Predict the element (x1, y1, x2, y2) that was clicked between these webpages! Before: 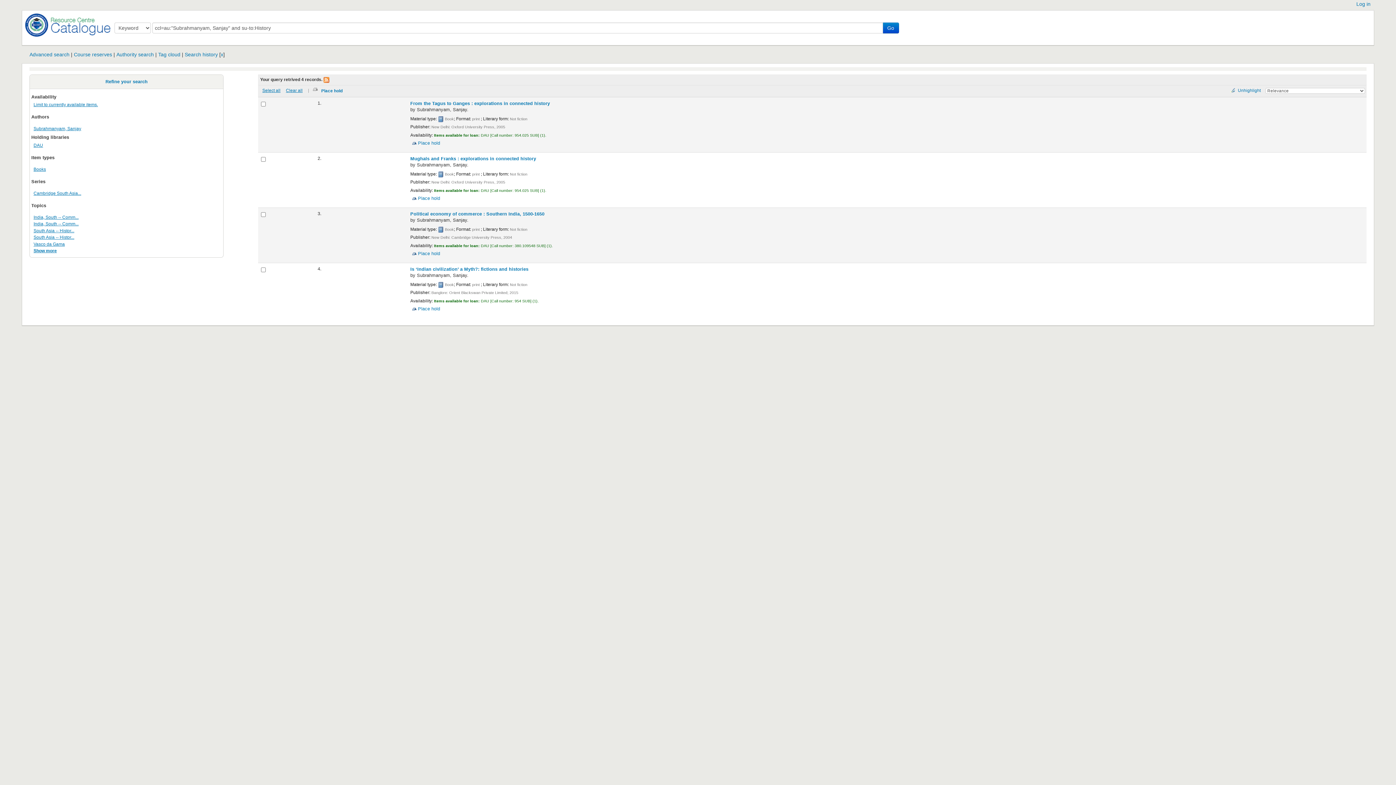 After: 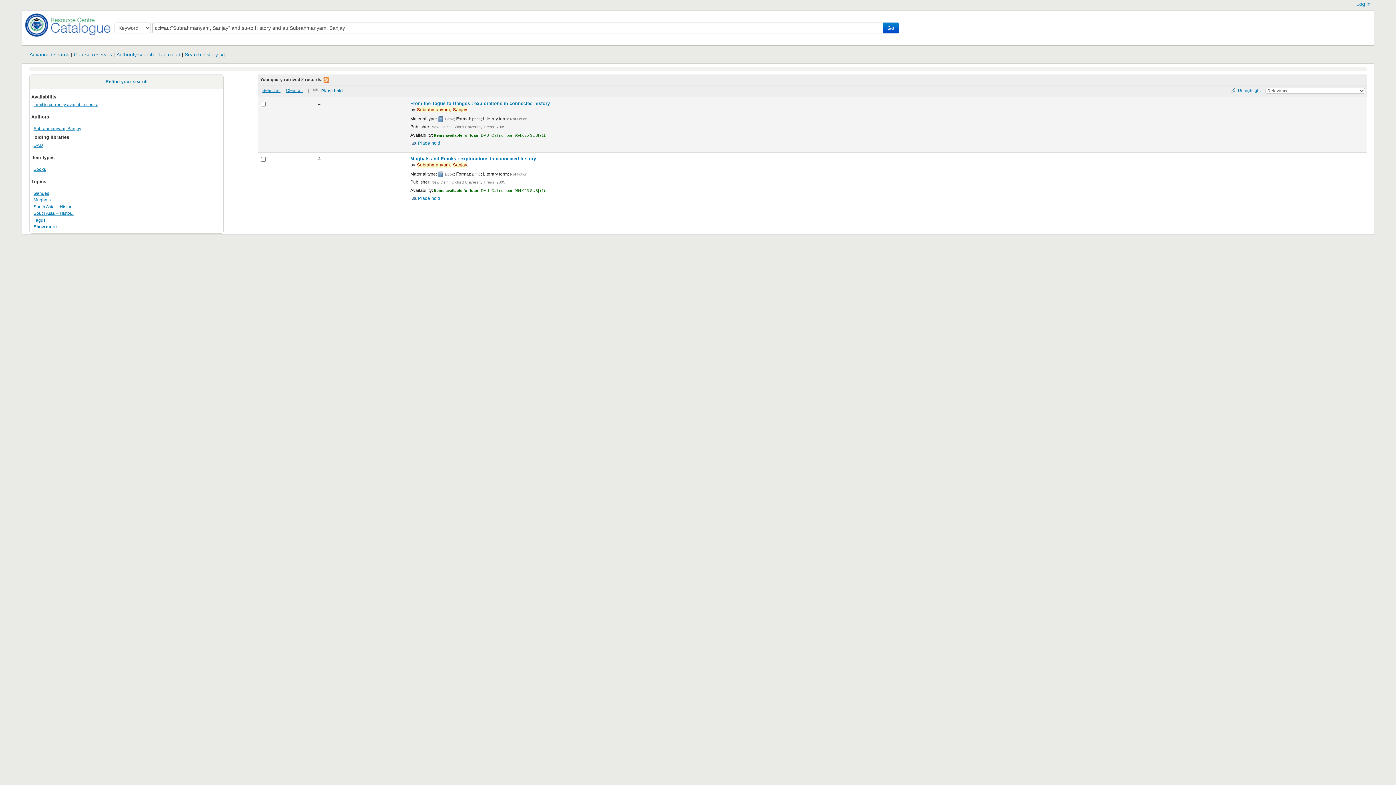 Action: label: South Asia -- Histor... bbox: (33, 234, 74, 240)